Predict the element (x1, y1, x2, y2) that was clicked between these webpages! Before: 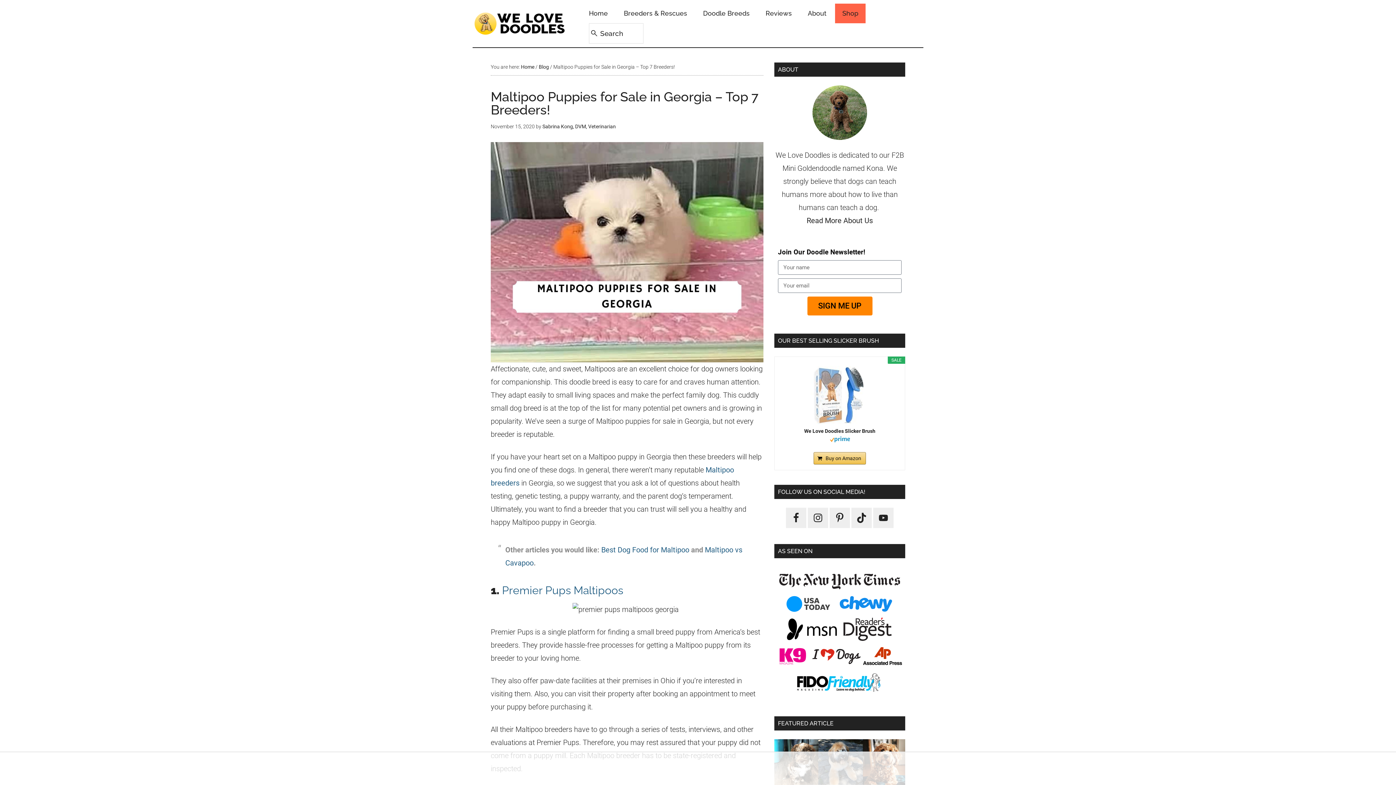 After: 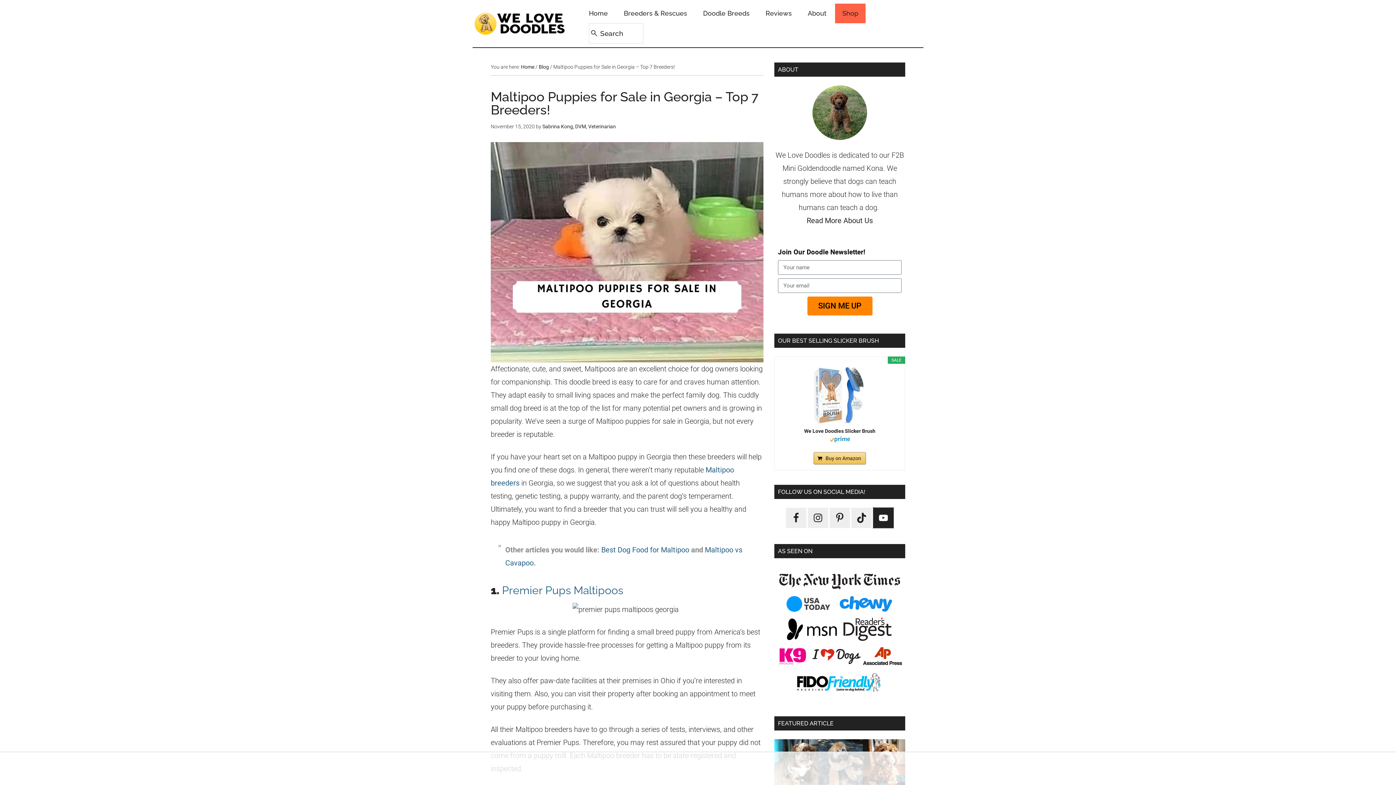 Action: bbox: (873, 508, 893, 528)